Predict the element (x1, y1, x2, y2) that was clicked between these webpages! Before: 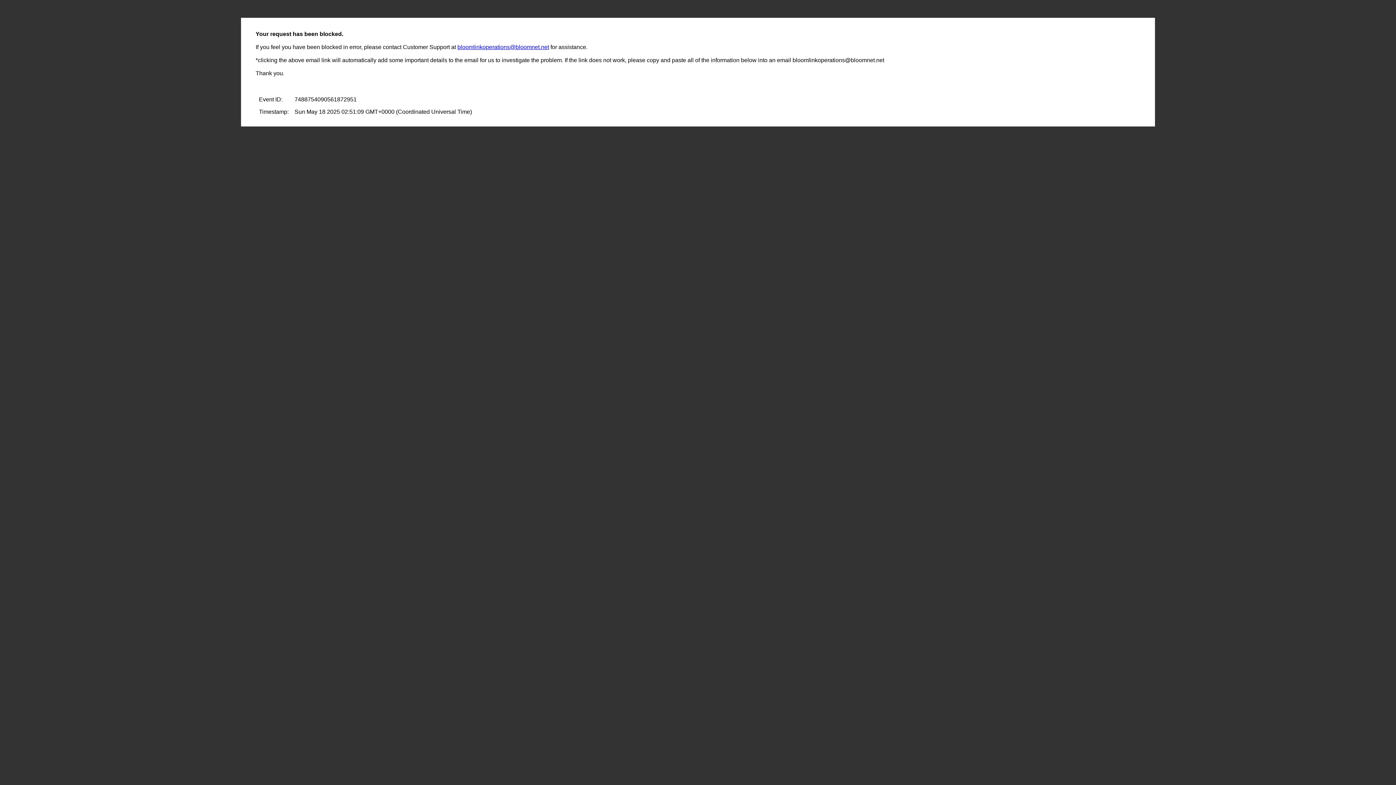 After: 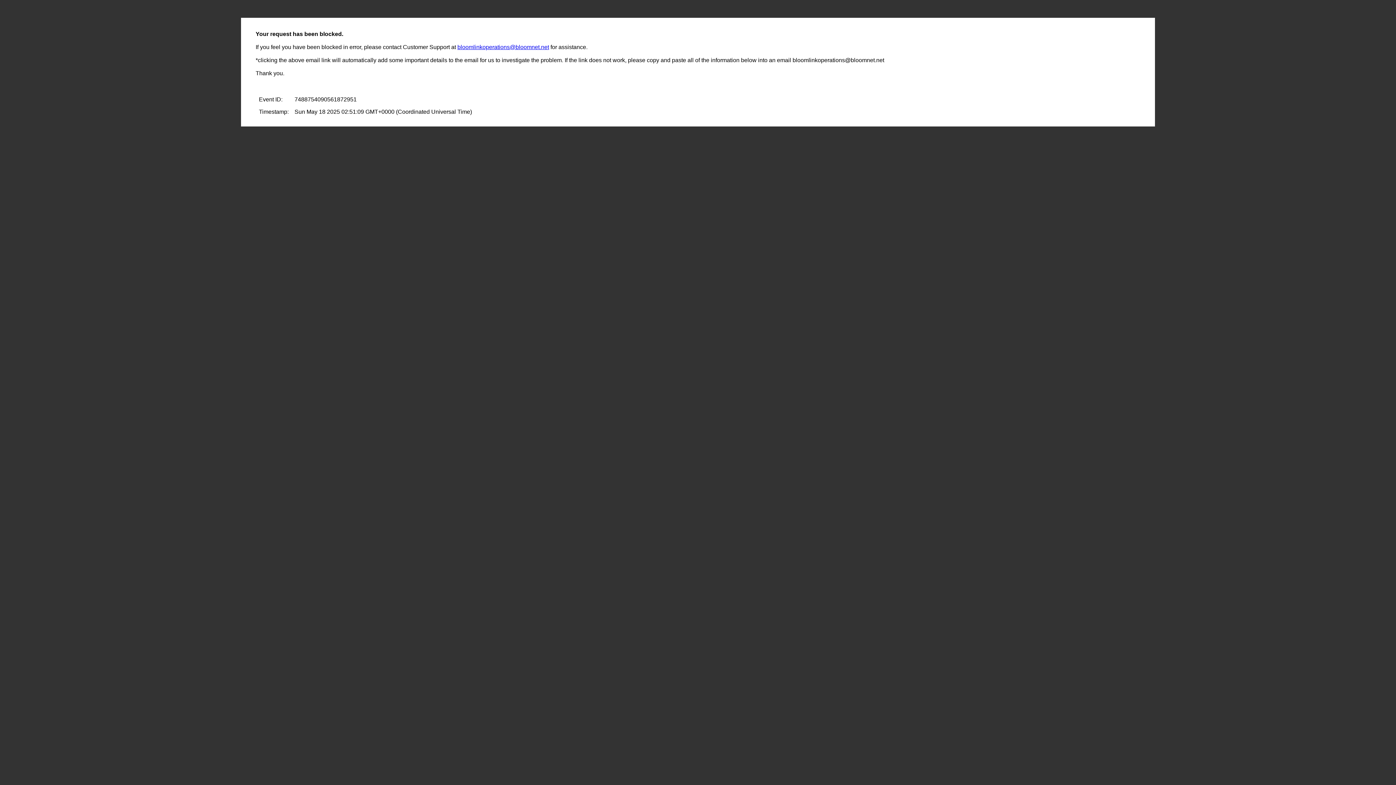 Action: bbox: (457, 44, 549, 50) label: bloomlinkoperations@bloomnet.net